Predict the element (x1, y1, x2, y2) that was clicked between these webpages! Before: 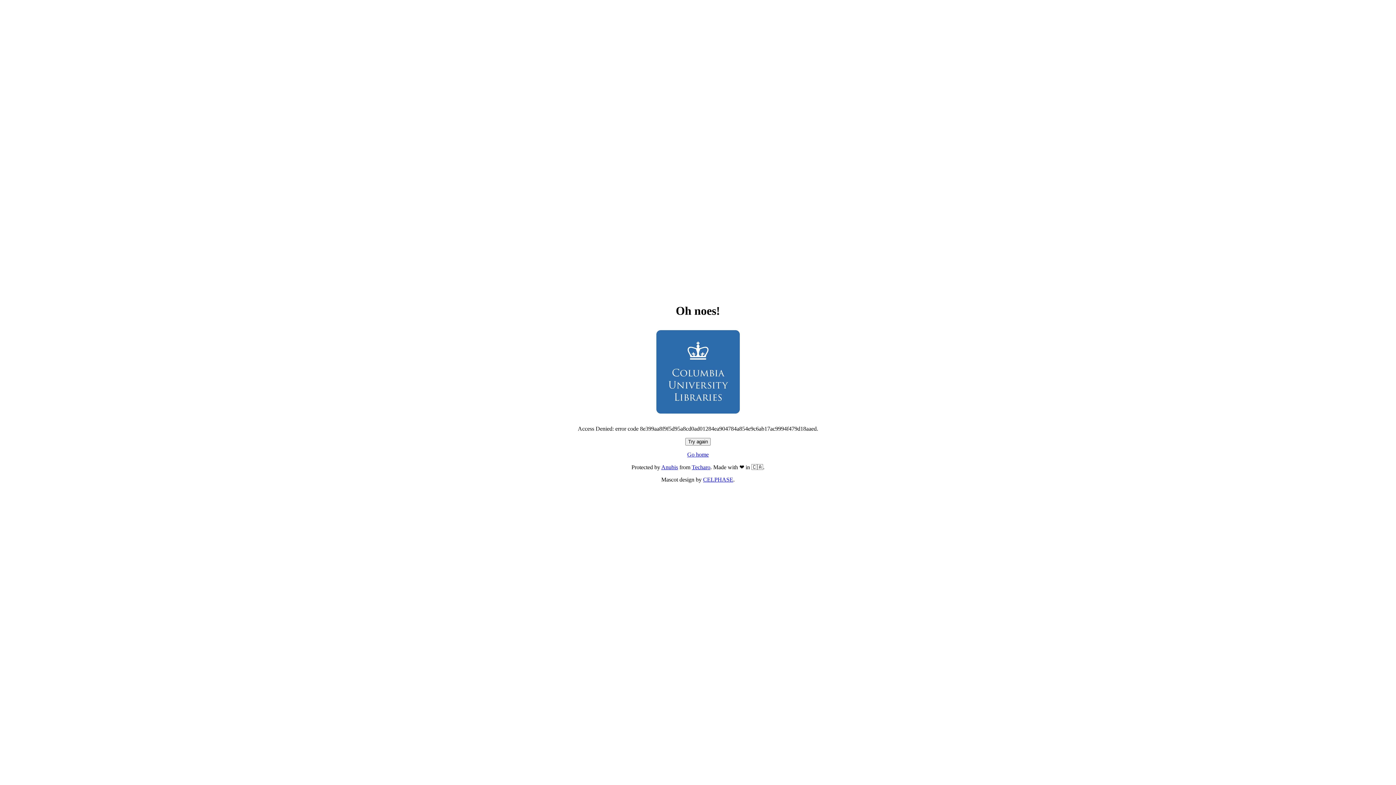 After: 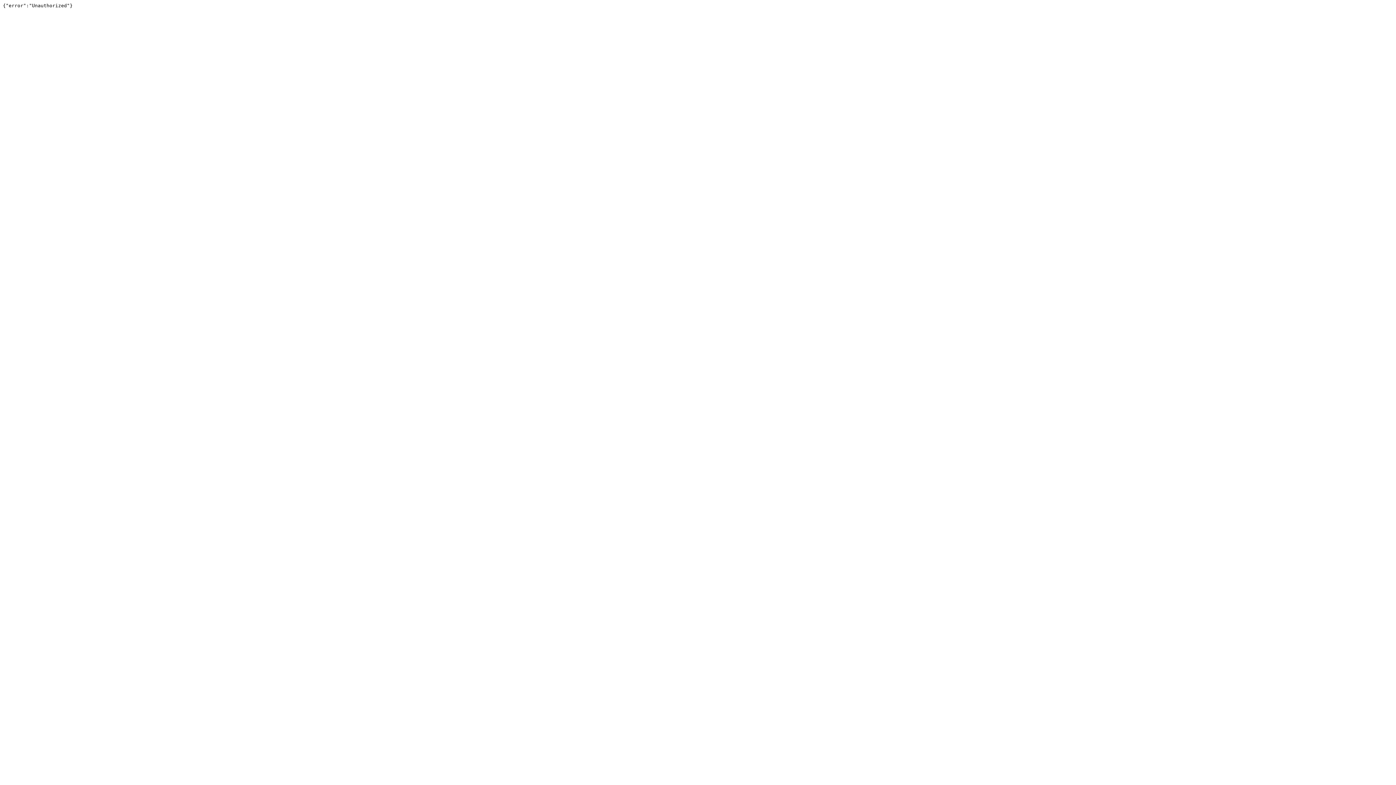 Action: label: Techaro bbox: (692, 464, 710, 470)